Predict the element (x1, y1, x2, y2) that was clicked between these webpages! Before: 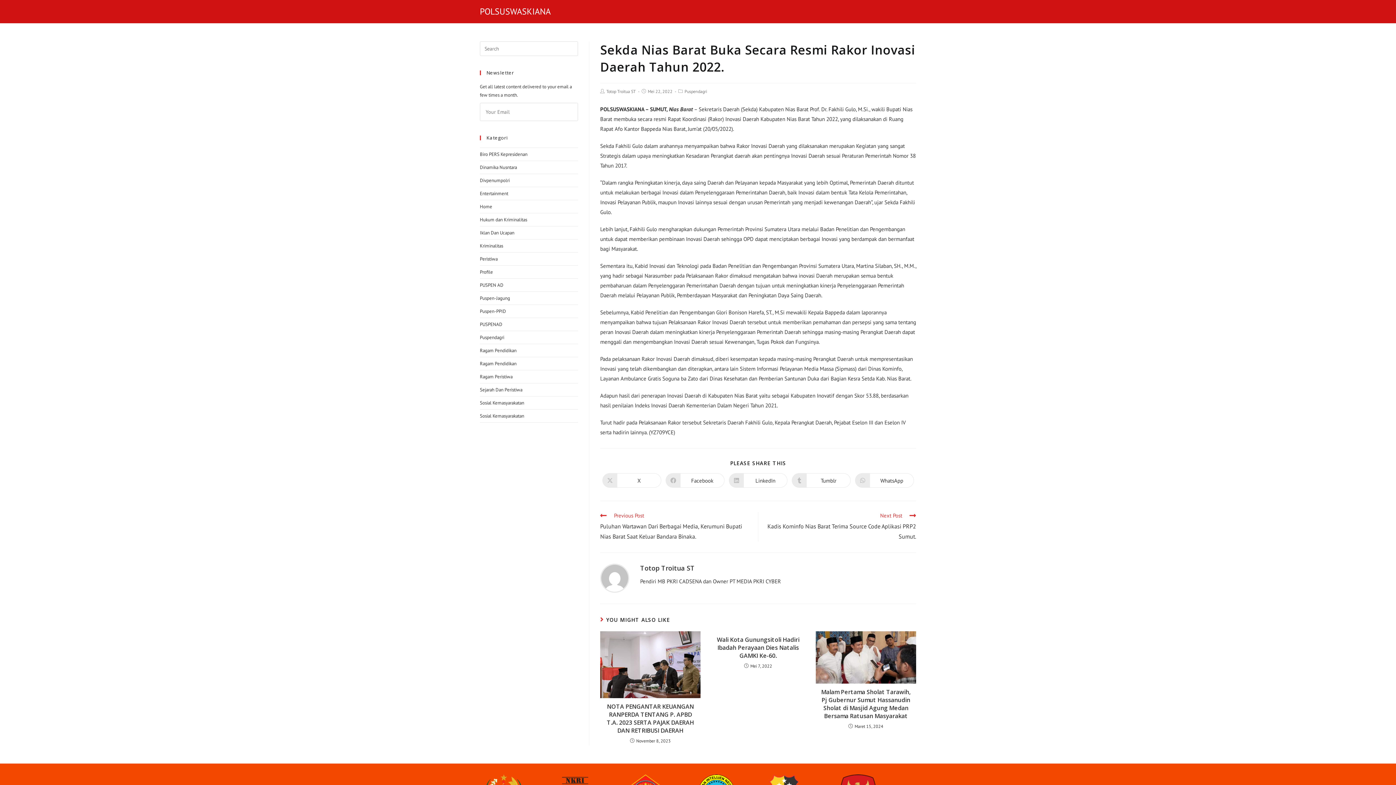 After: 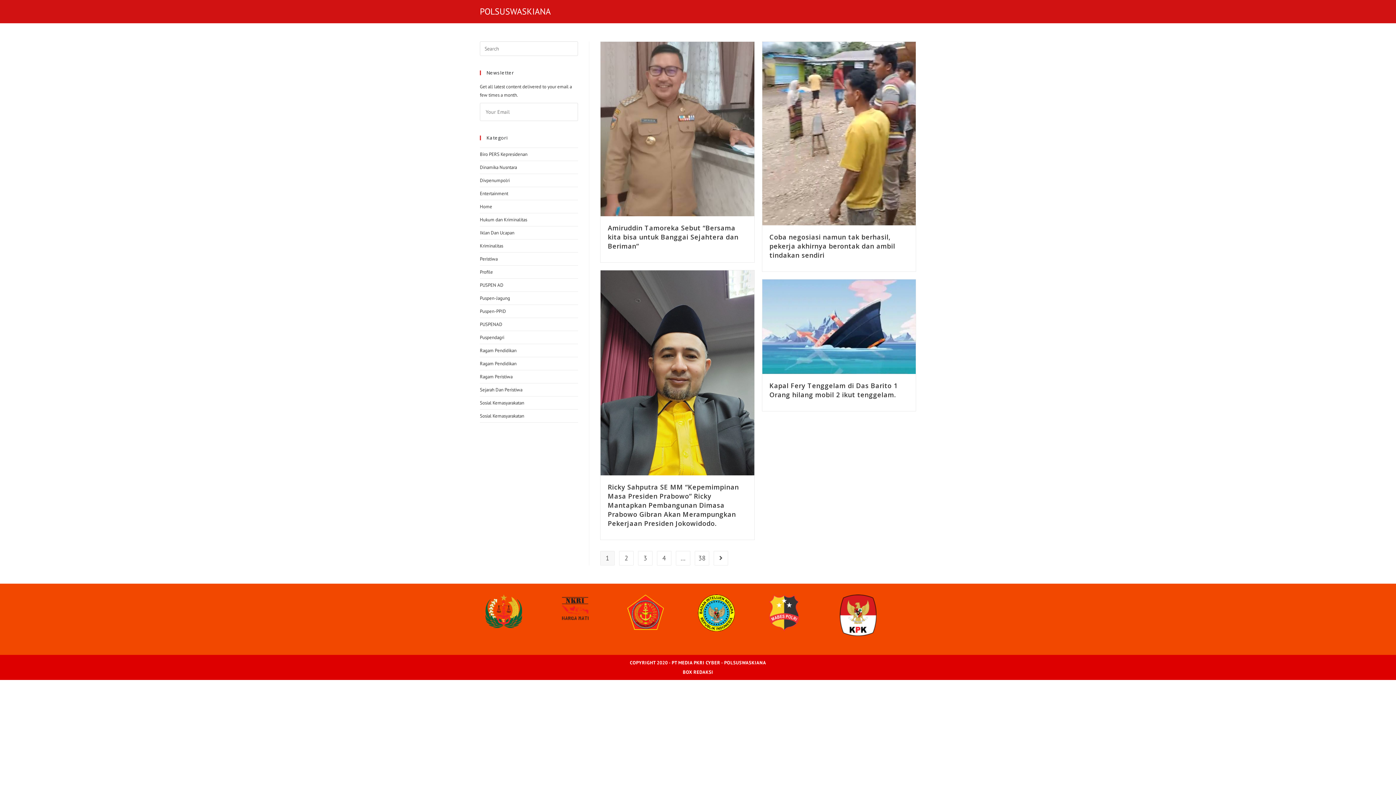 Action: label: Dinamika Nusntara bbox: (480, 164, 517, 170)